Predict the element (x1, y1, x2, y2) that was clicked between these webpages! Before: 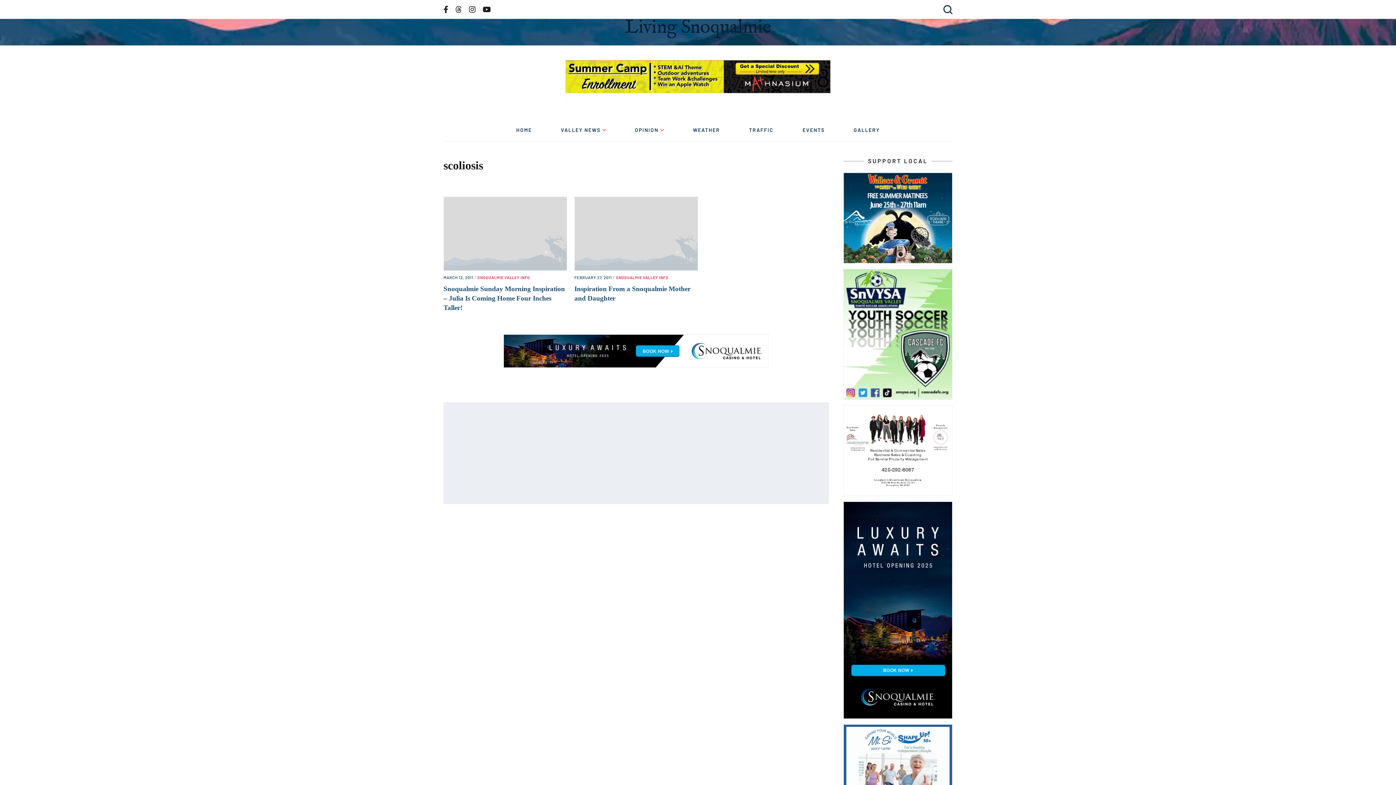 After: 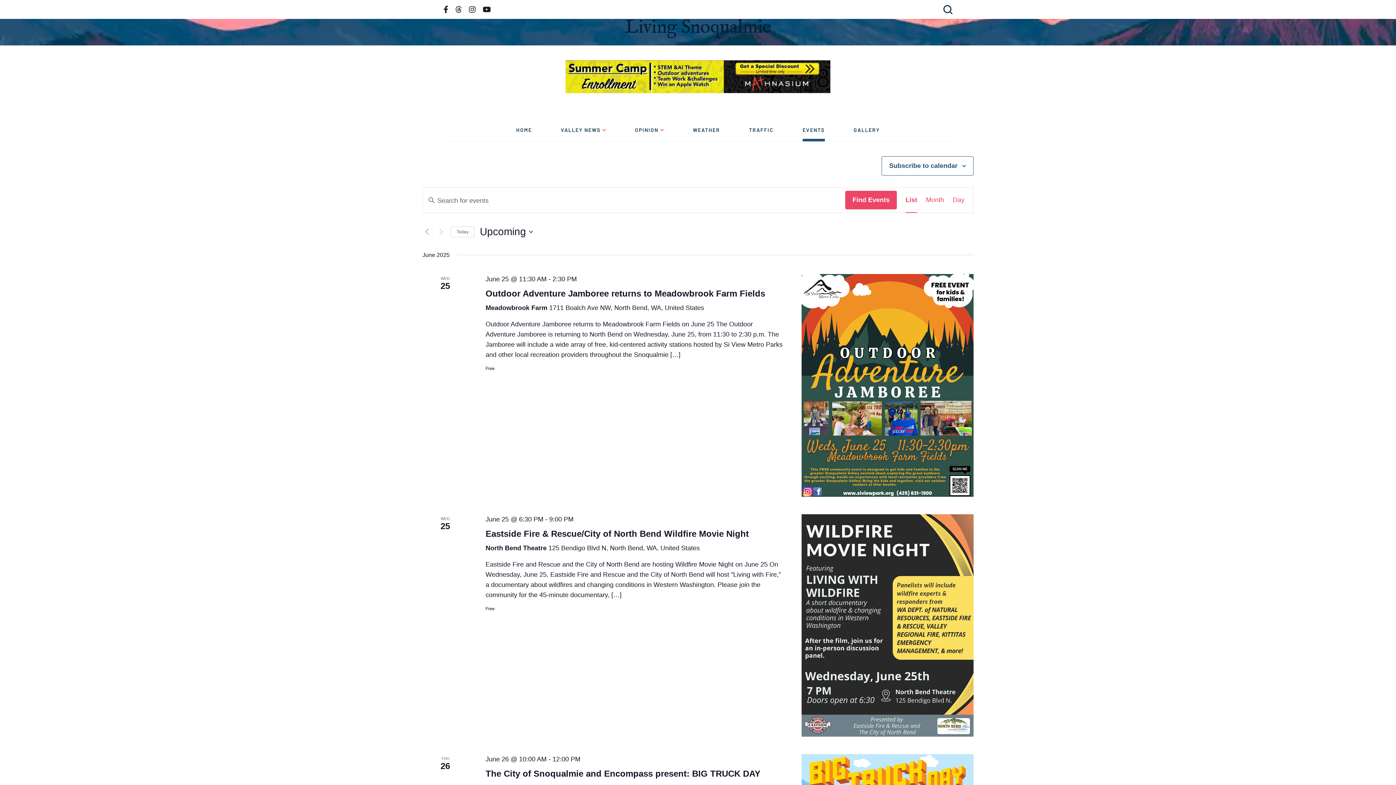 Action: label: EVENTS bbox: (802, 124, 824, 141)